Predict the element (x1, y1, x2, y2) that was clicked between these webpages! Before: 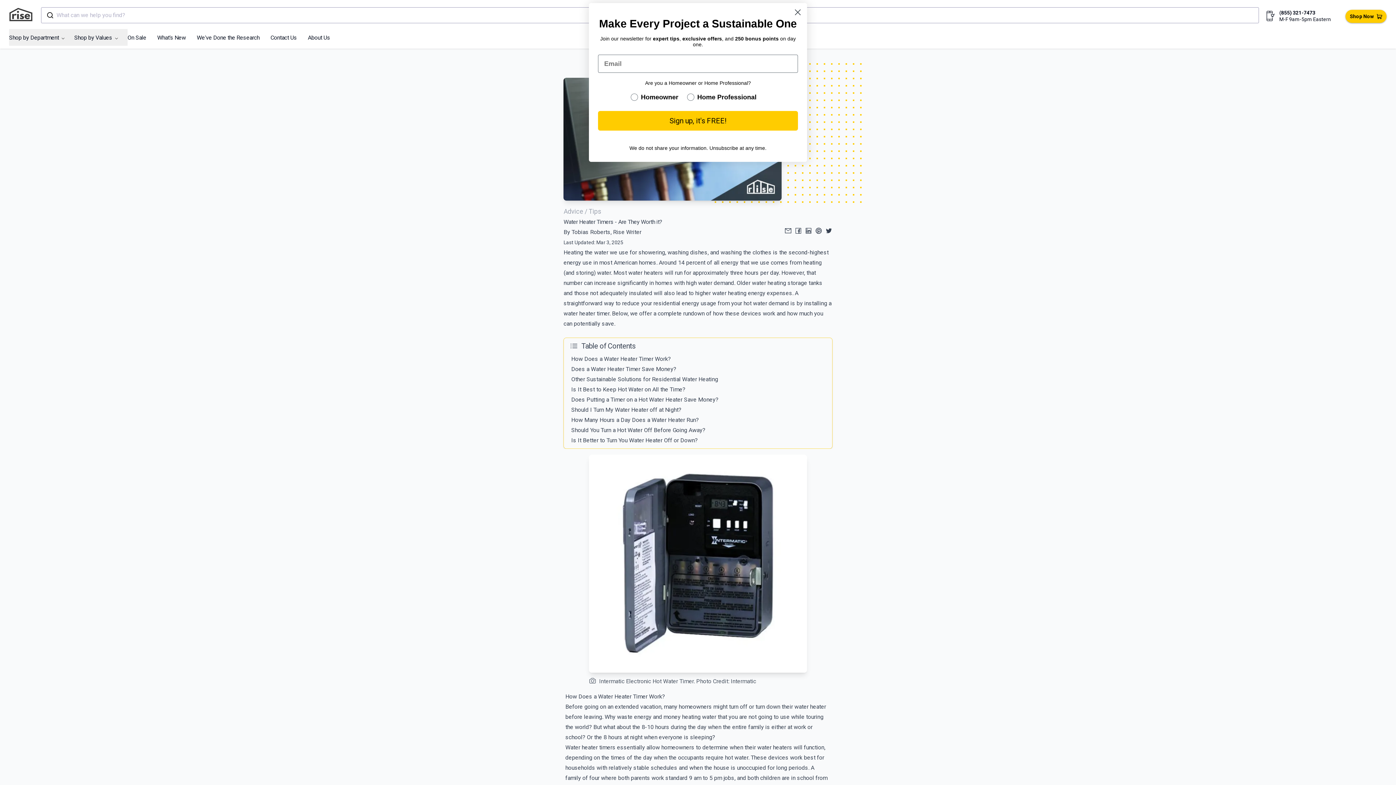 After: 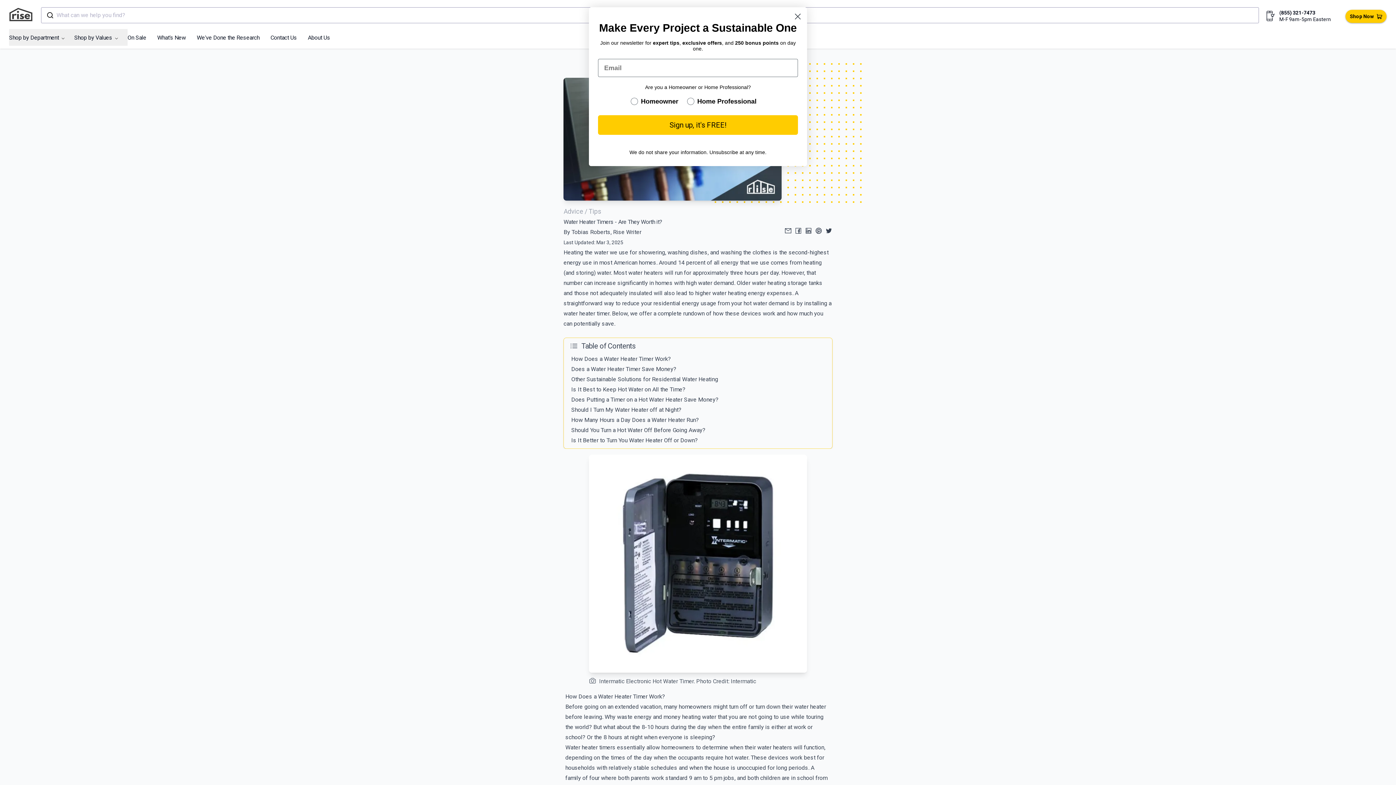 Action: bbox: (825, 227, 832, 237)